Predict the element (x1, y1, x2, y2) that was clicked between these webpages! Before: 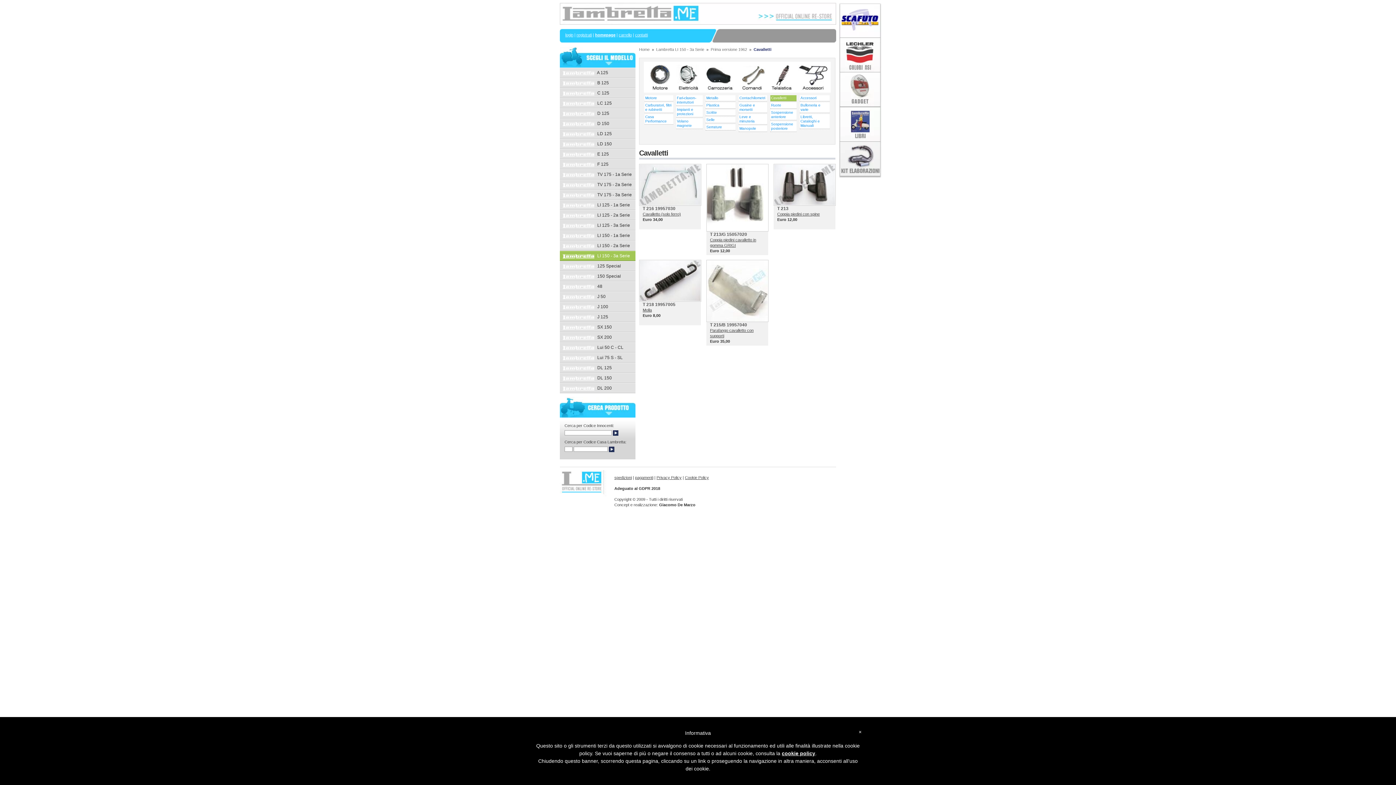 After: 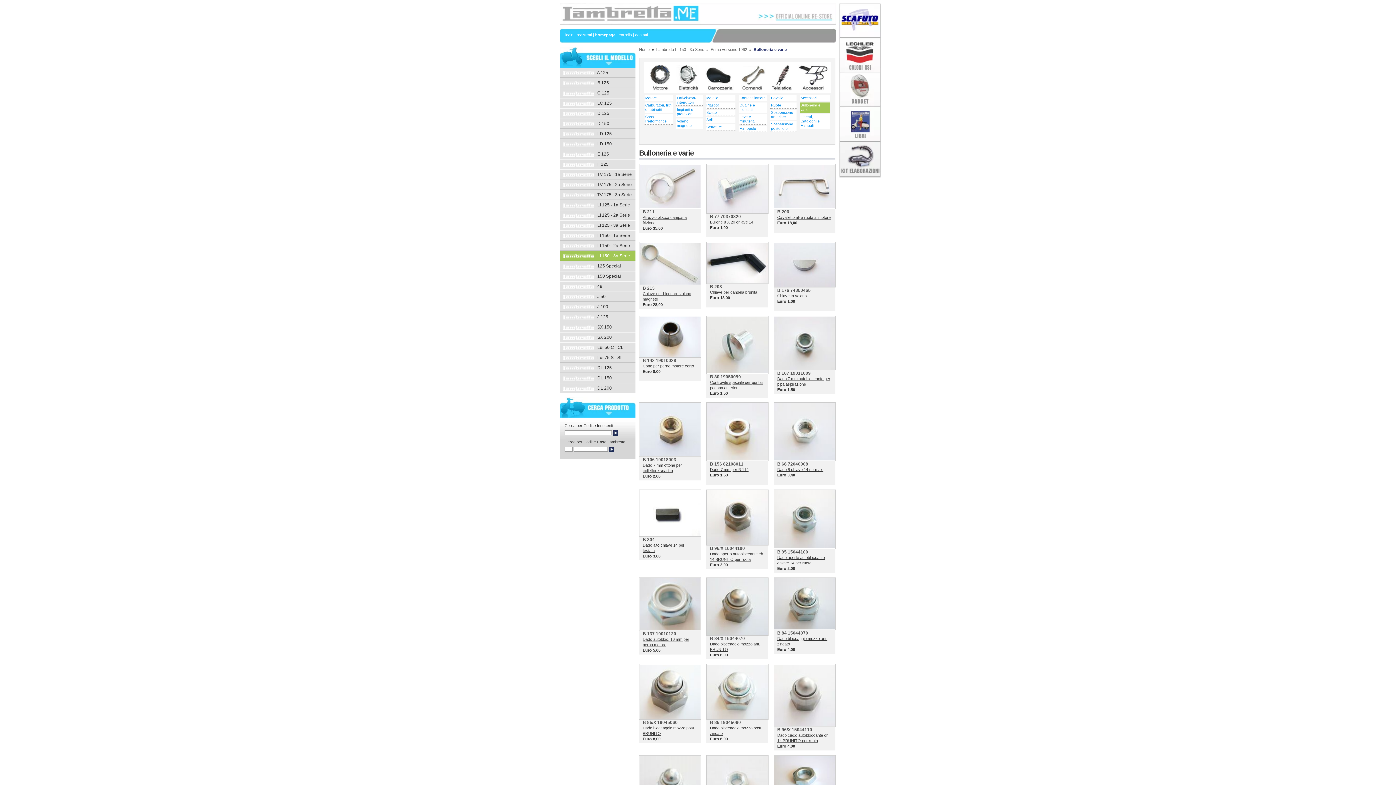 Action: label: Bulloneria e varie bbox: (800, 102, 829, 113)